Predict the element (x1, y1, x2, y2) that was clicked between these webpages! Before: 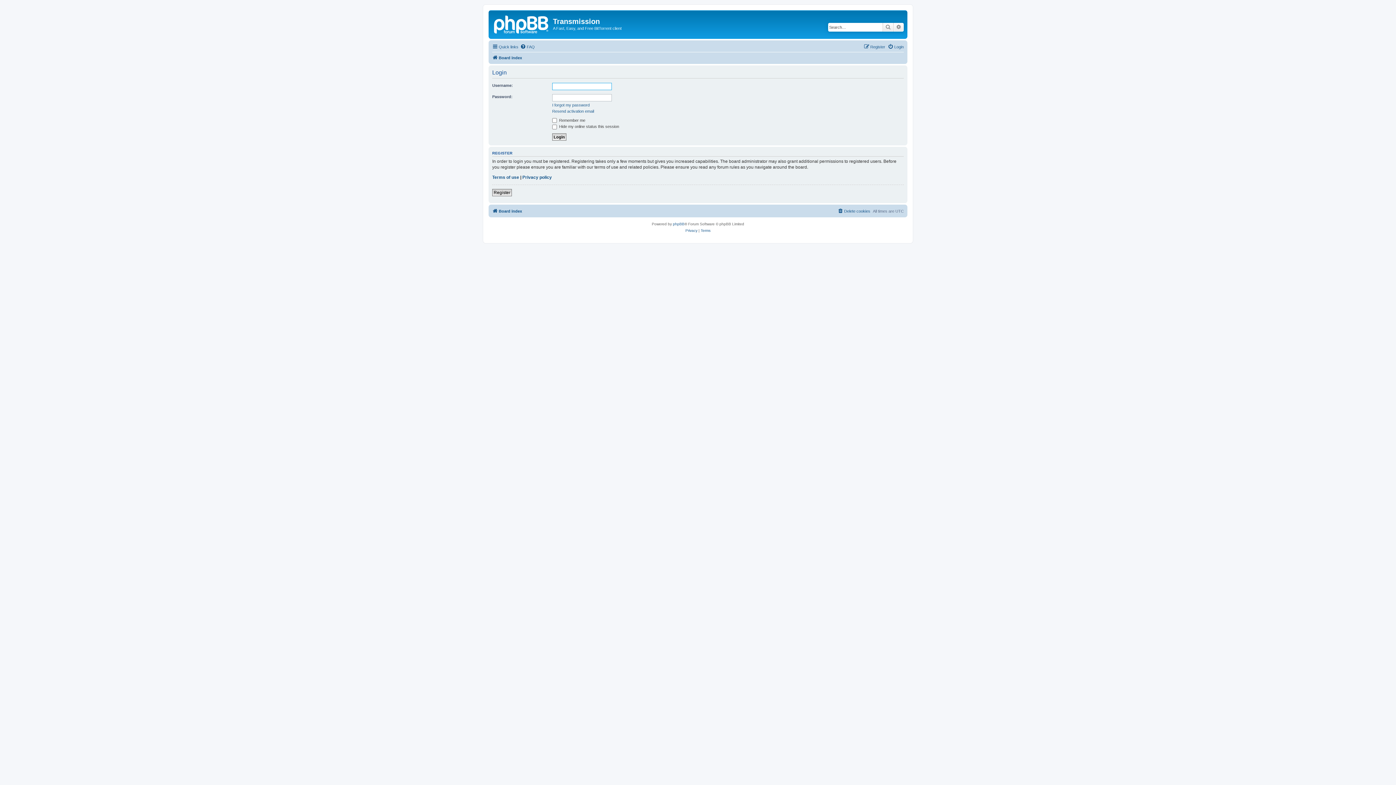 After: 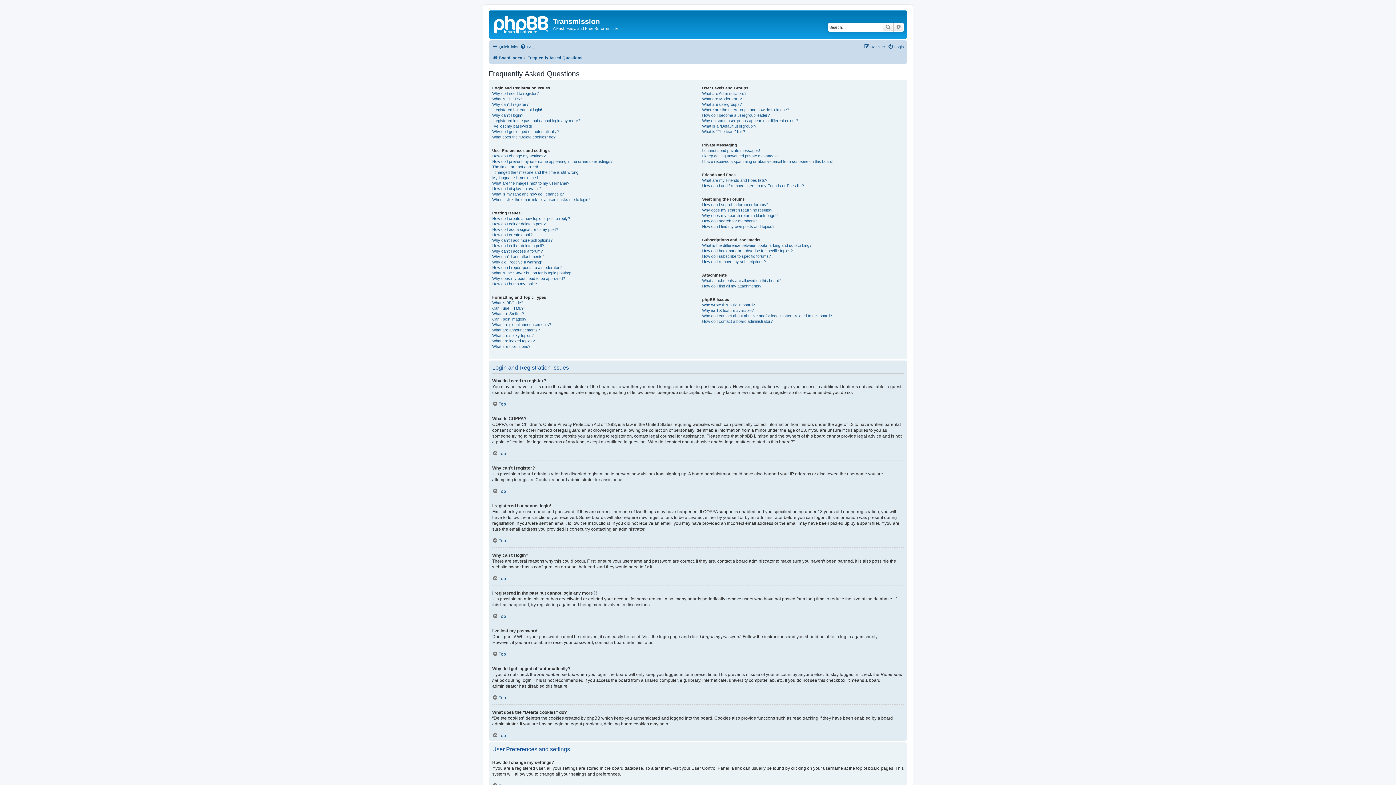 Action: label: FAQ bbox: (520, 42, 534, 51)